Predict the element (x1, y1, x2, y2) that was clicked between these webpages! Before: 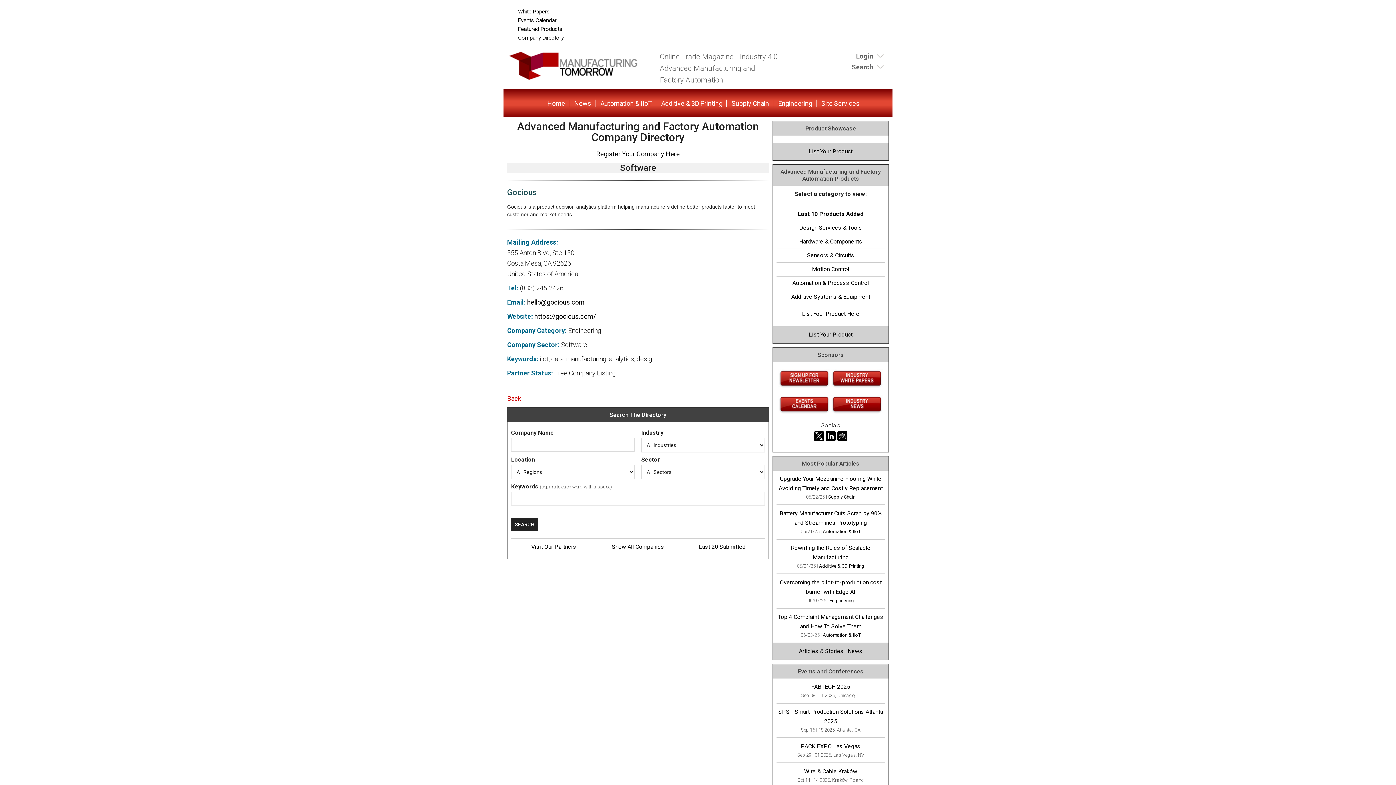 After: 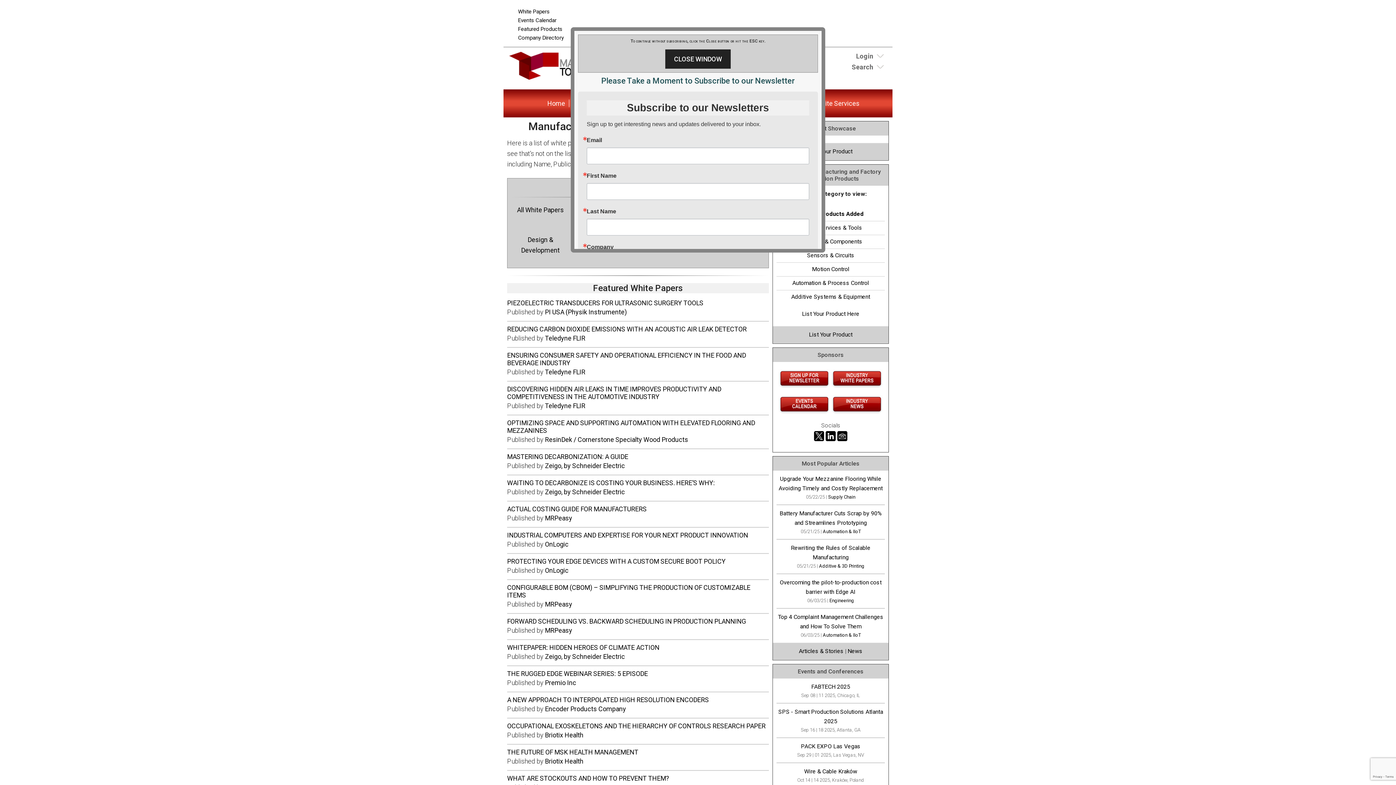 Action: label: White Papers bbox: (518, 8, 549, 14)